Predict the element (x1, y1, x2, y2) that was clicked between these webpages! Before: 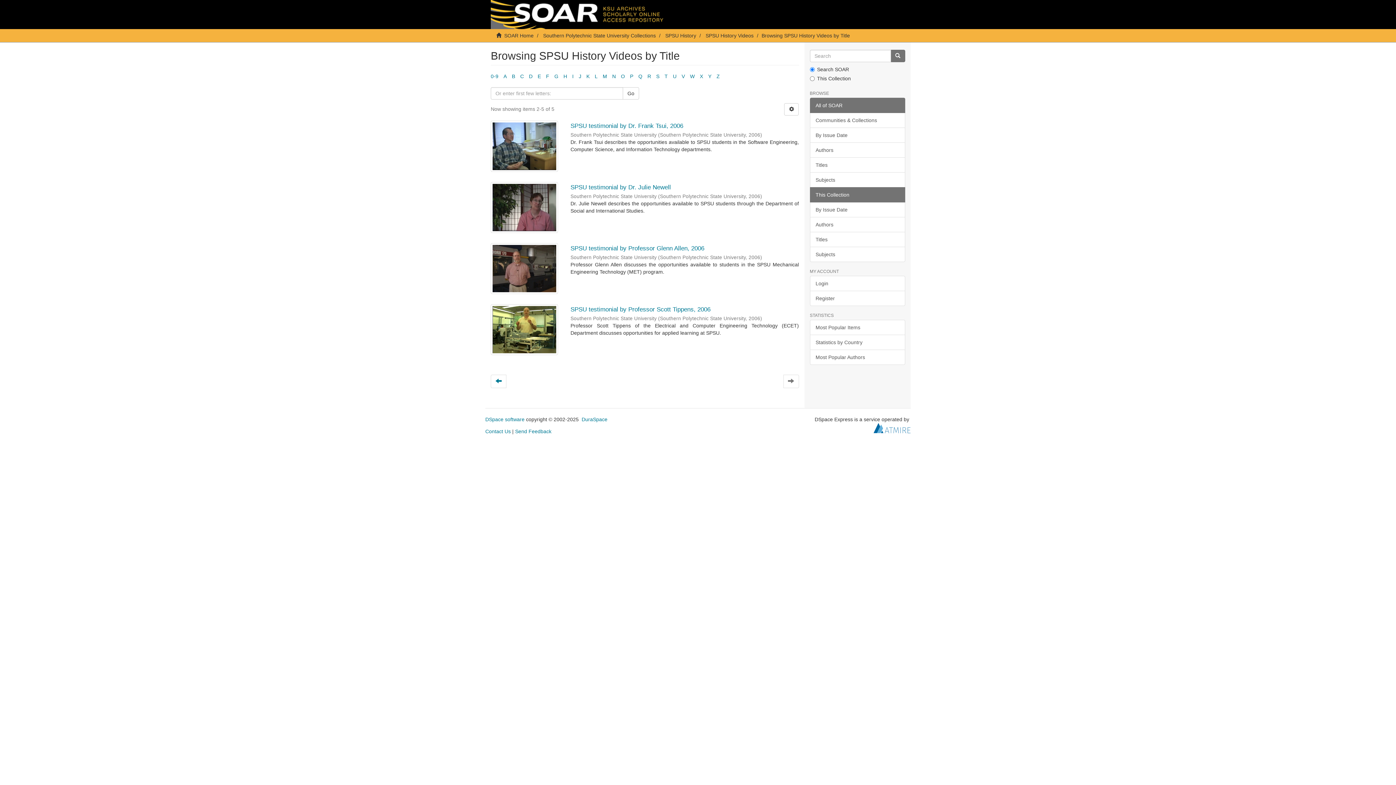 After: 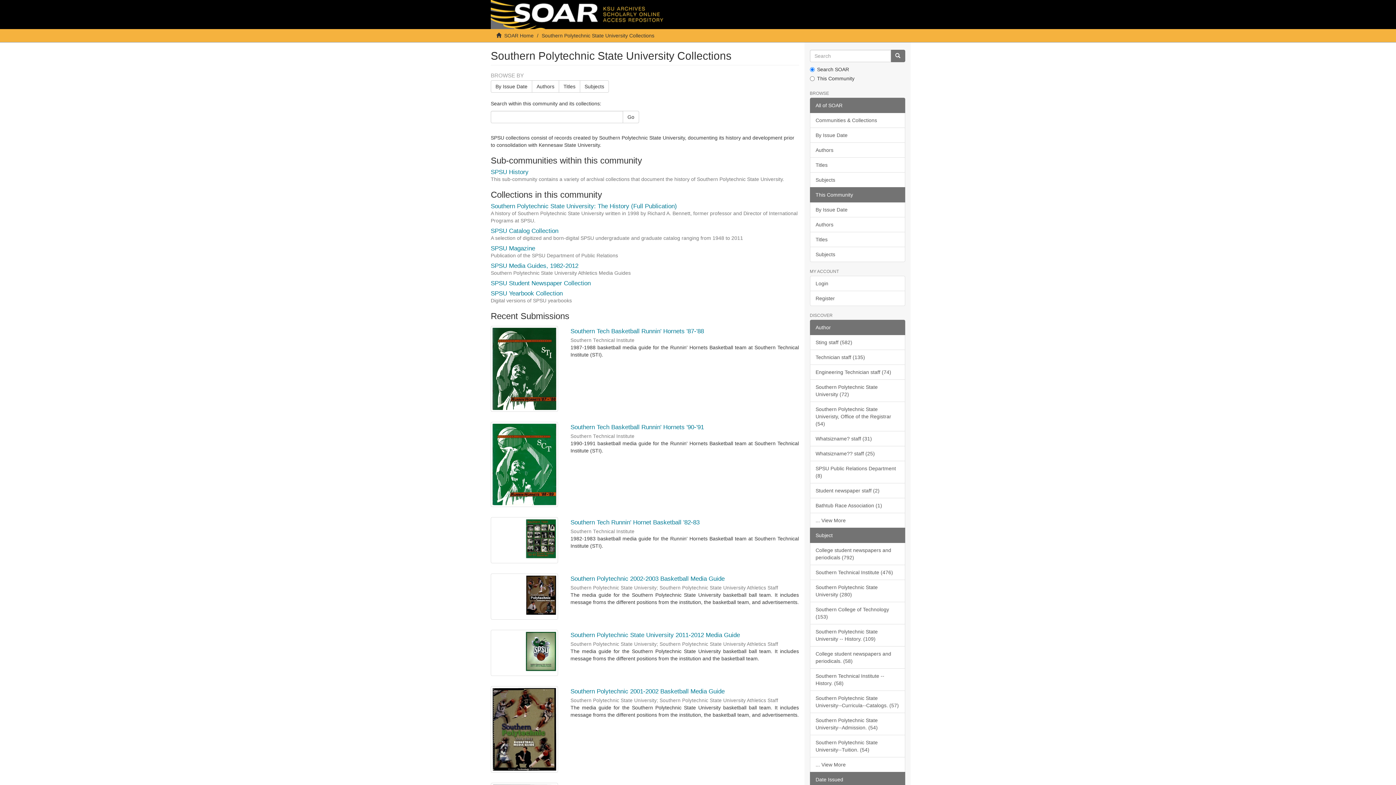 Action: label: Southern Polytechnic State University Collections bbox: (543, 32, 656, 38)